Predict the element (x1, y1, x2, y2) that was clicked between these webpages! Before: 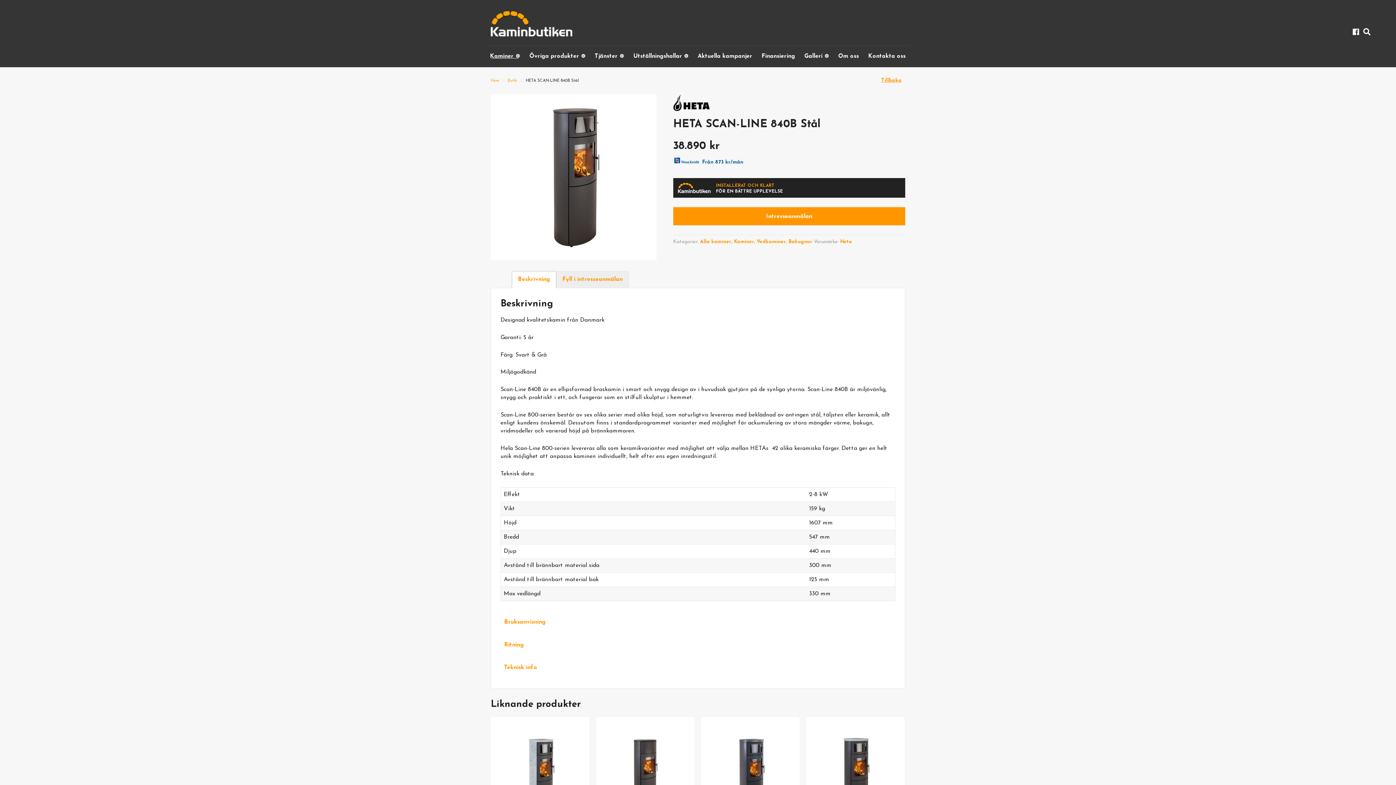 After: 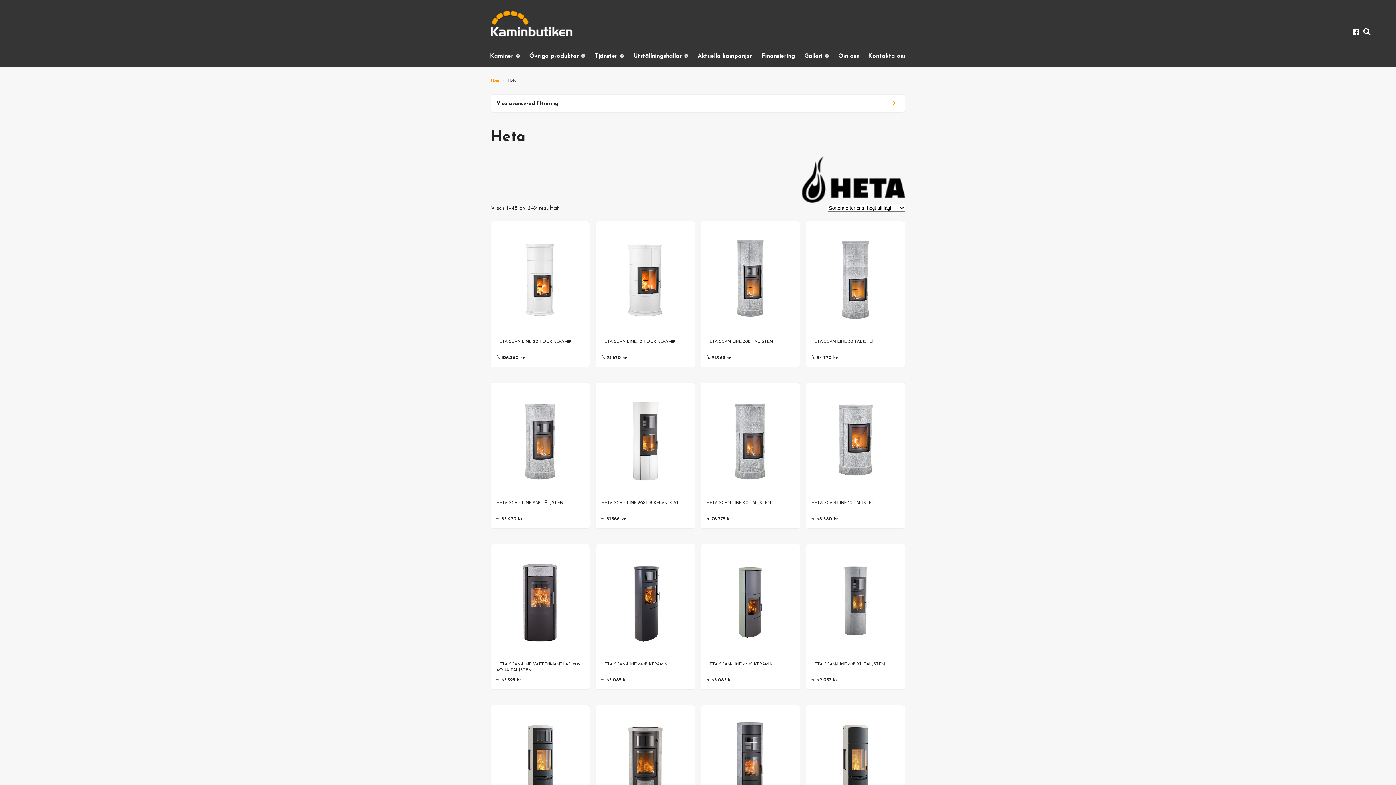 Action: bbox: (840, 239, 852, 244) label: Heta